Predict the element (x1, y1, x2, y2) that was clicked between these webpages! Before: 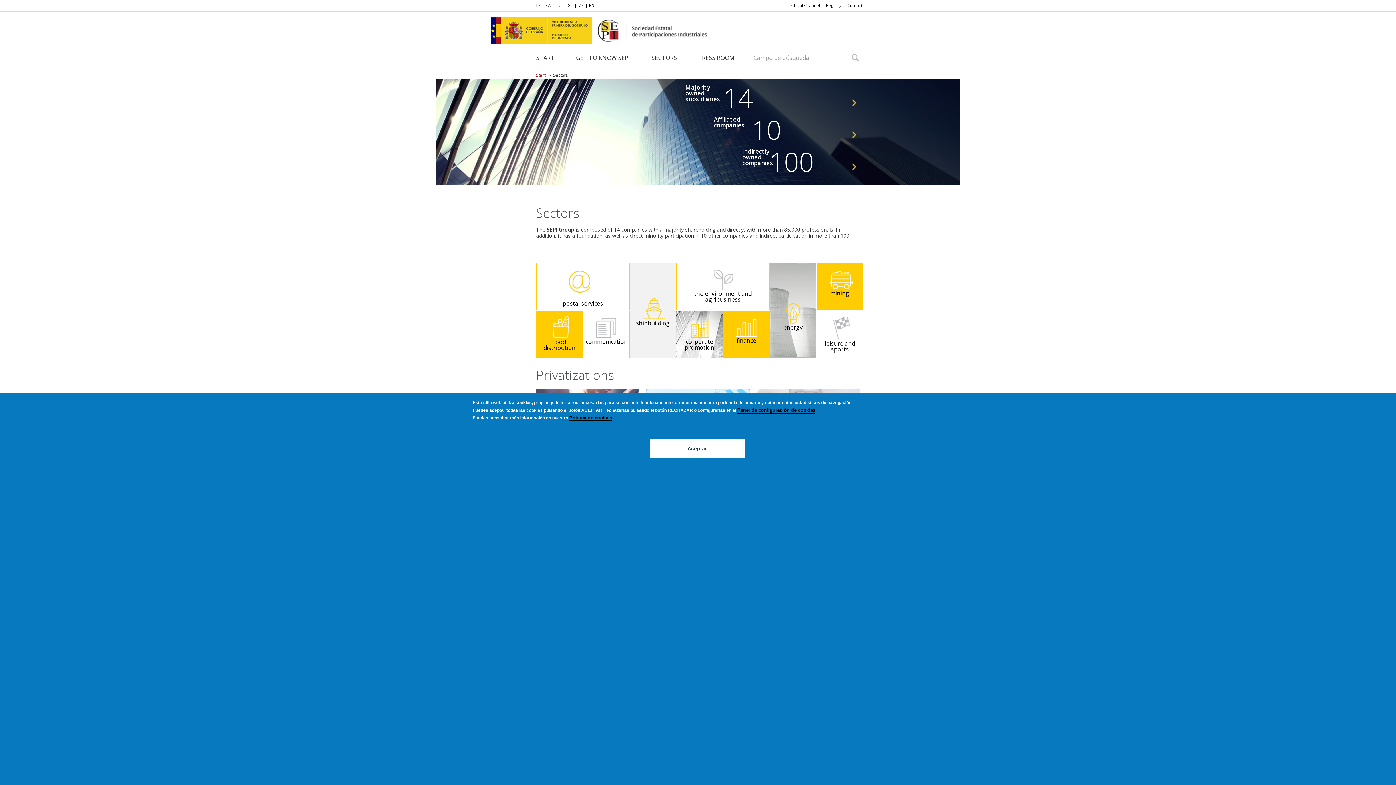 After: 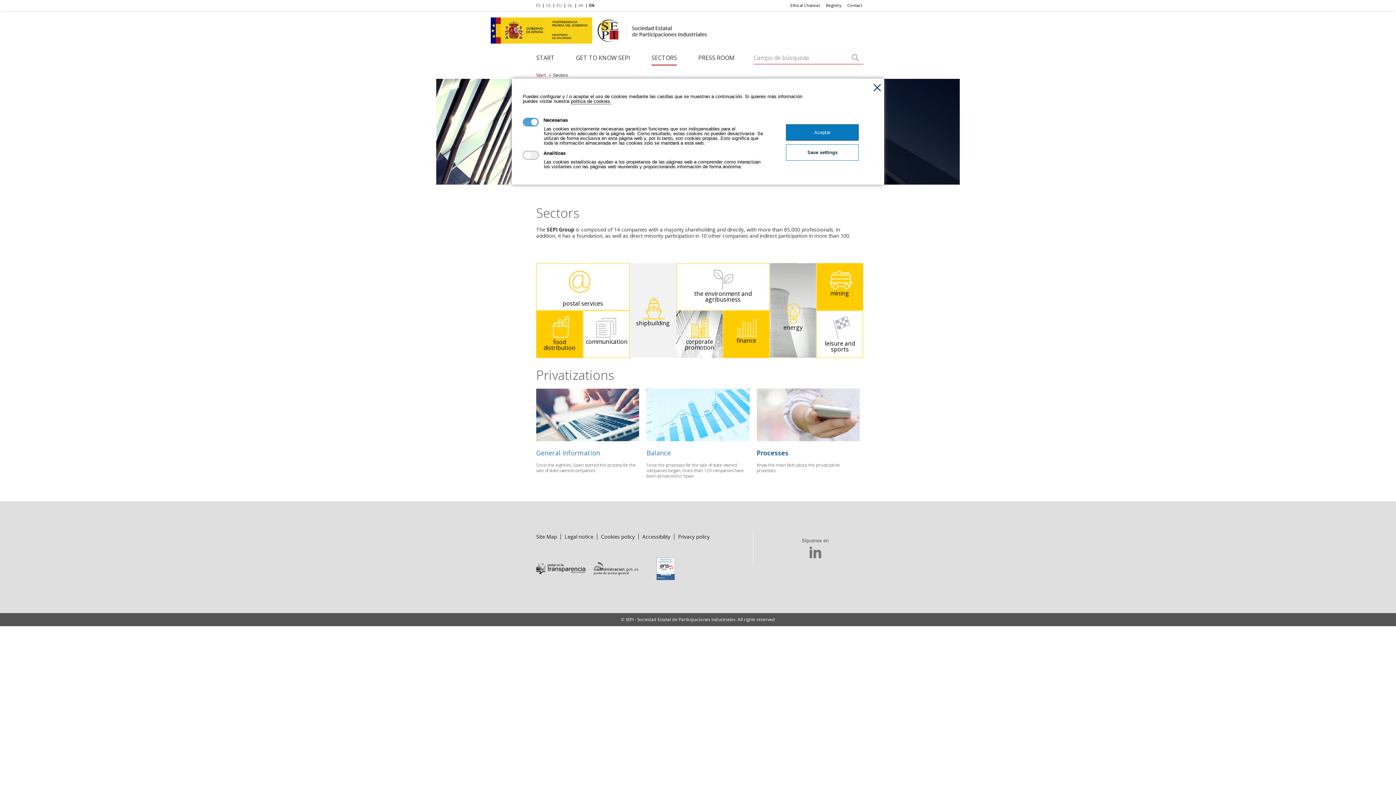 Action: label: Panel de configuración de cookies bbox: (737, 407, 815, 413)